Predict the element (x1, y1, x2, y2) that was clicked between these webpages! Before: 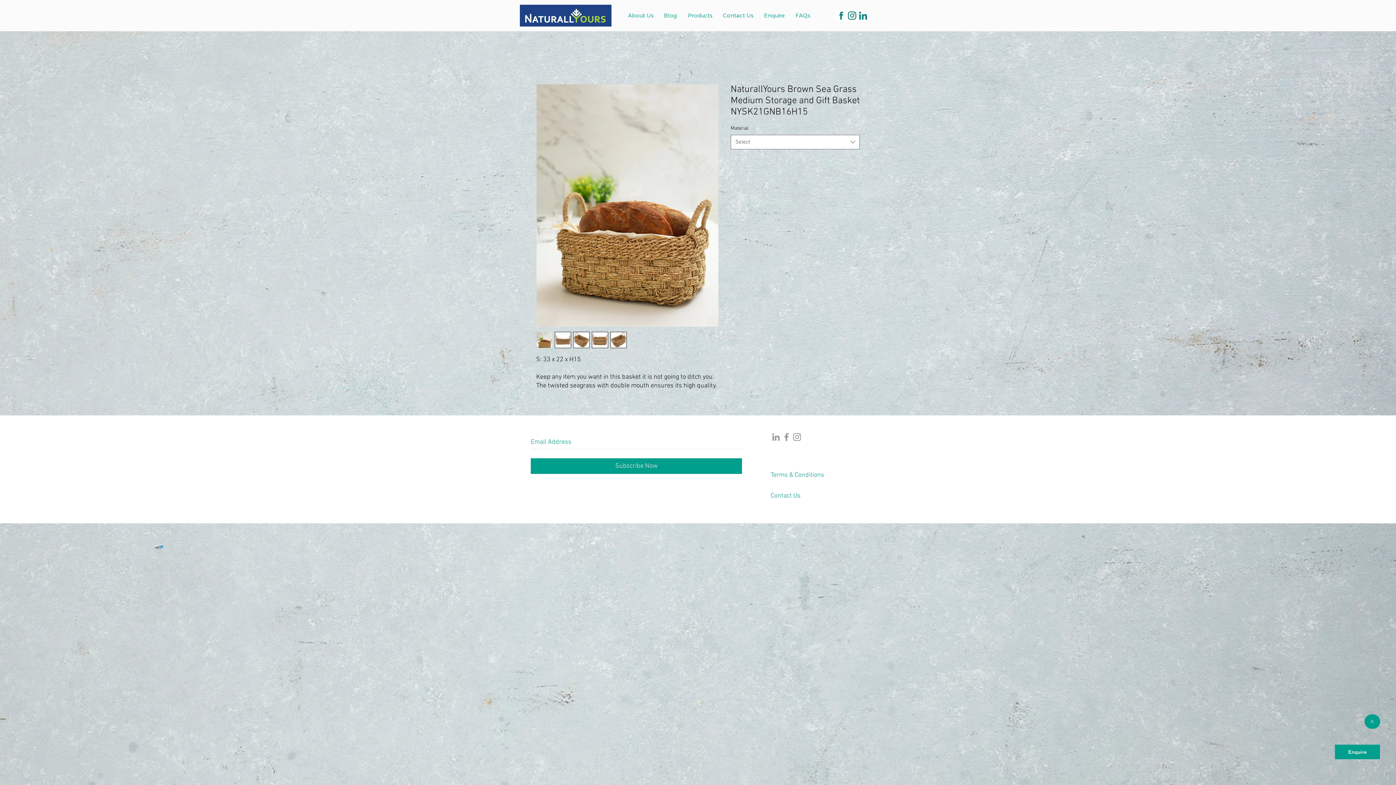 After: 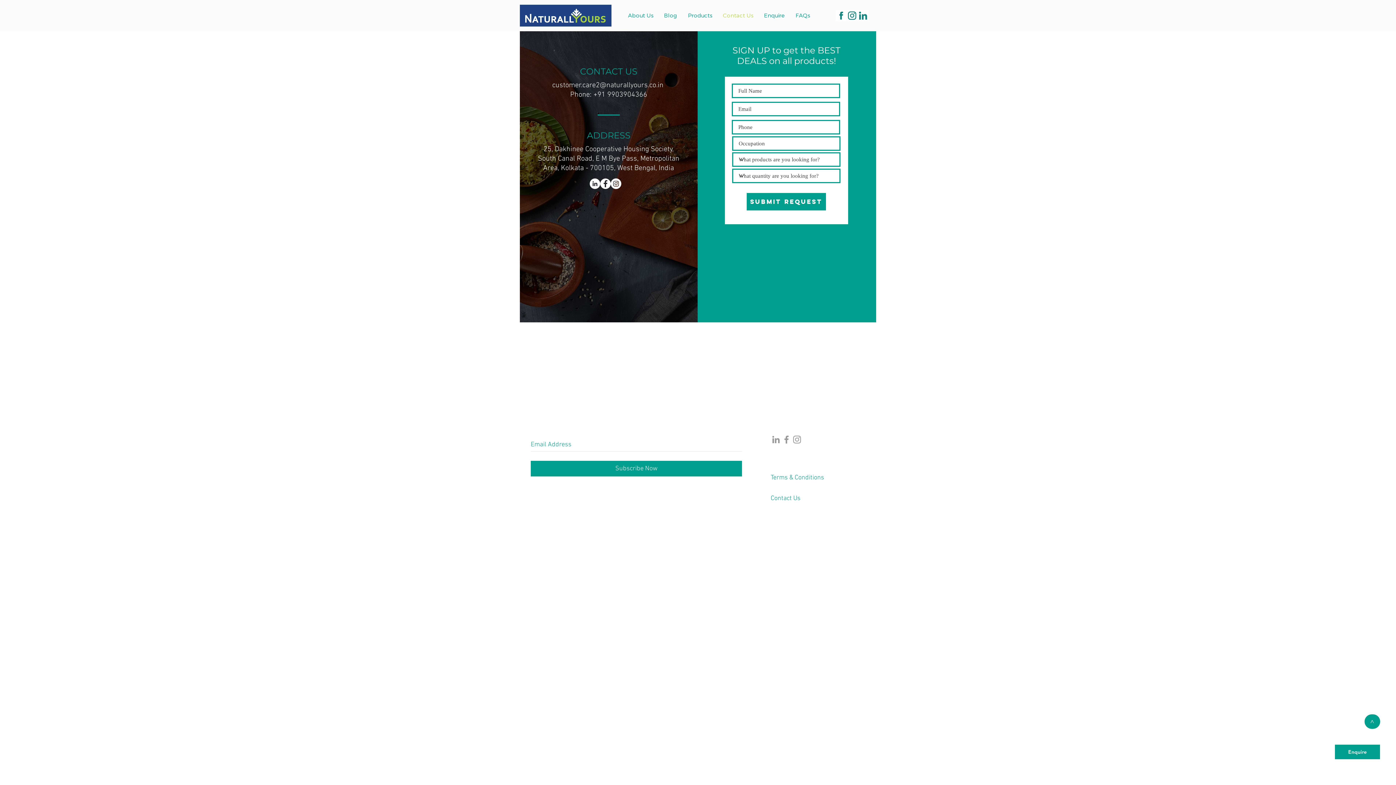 Action: bbox: (717, 11, 758, 19) label: Contact Us